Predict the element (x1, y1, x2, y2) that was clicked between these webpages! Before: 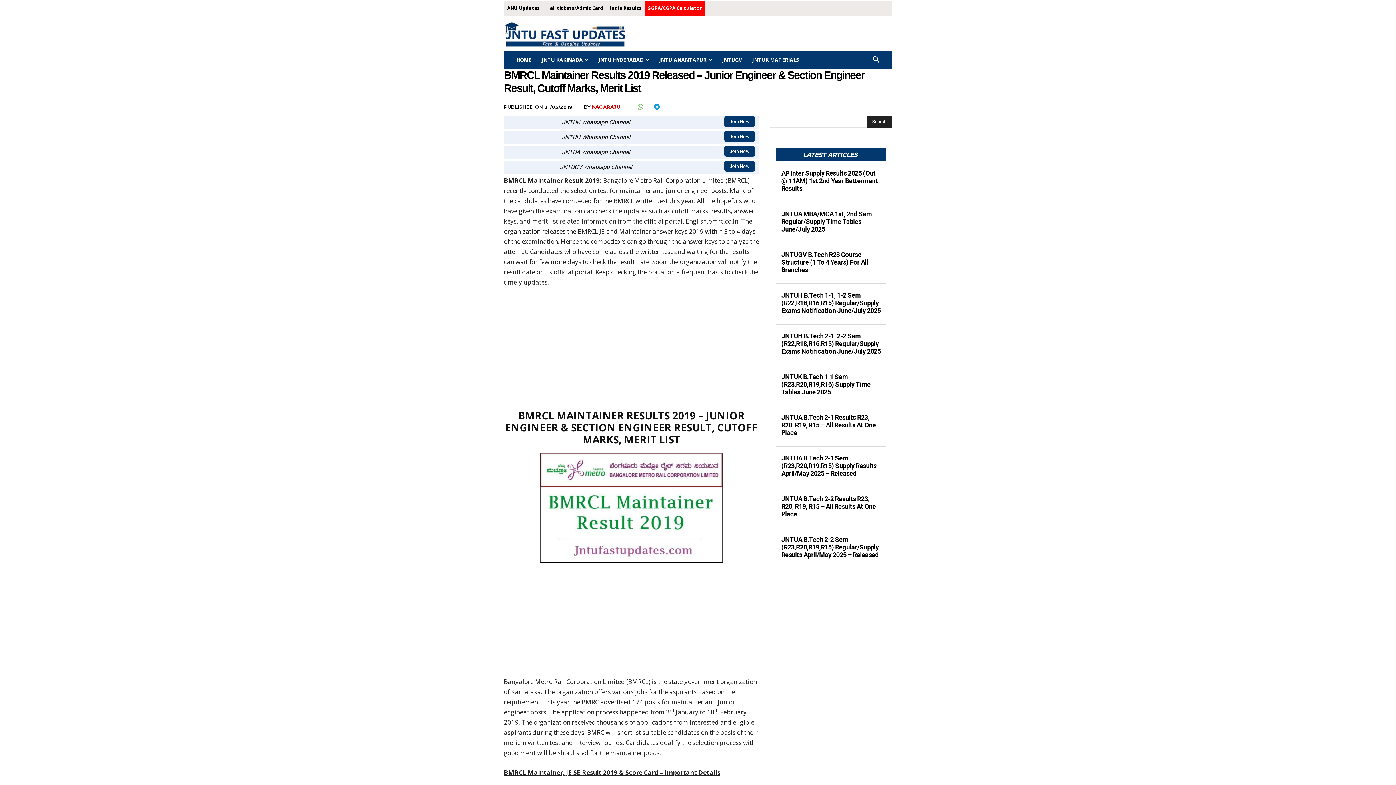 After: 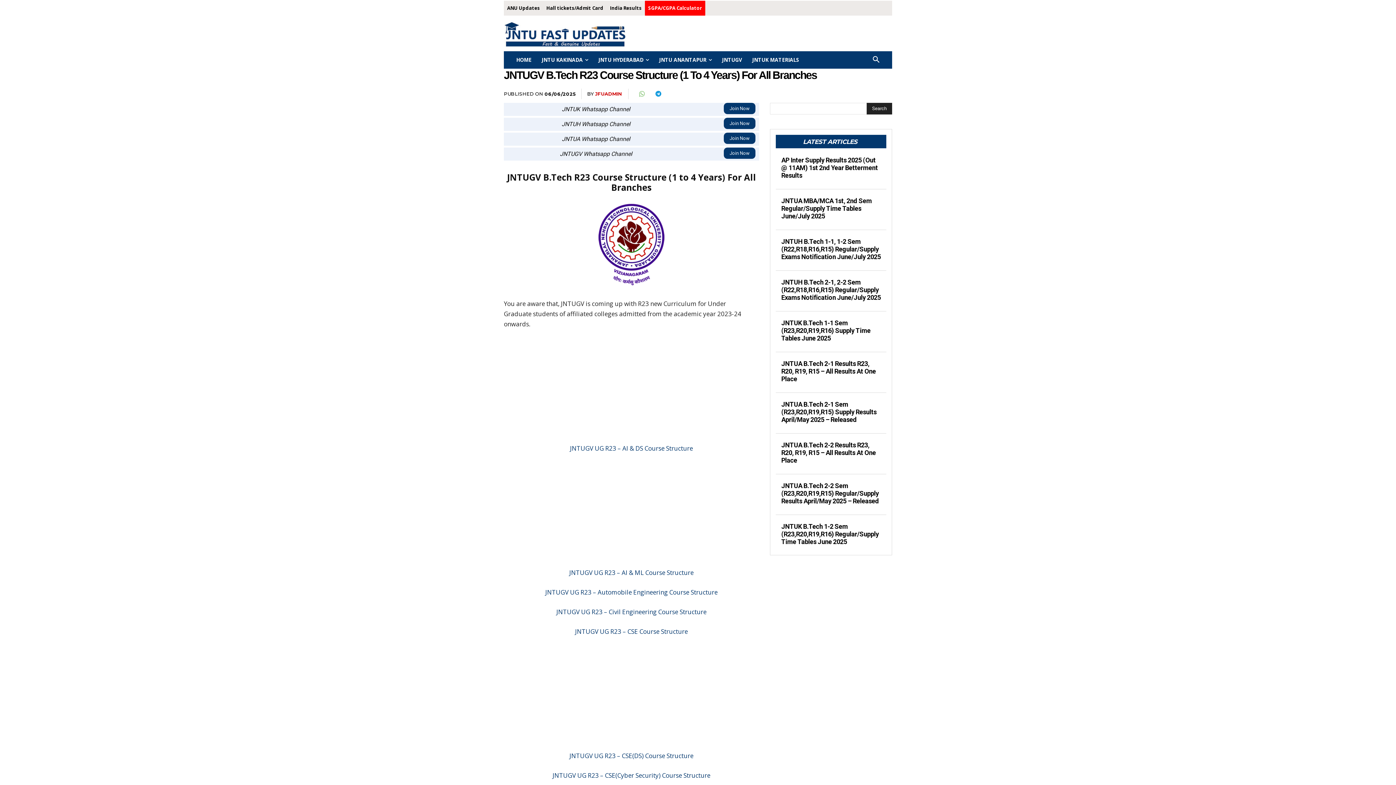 Action: bbox: (781, 250, 868, 273) label: JNTUGV B.Tech R23 Course Structure (1 To 4 Years) For All Branches